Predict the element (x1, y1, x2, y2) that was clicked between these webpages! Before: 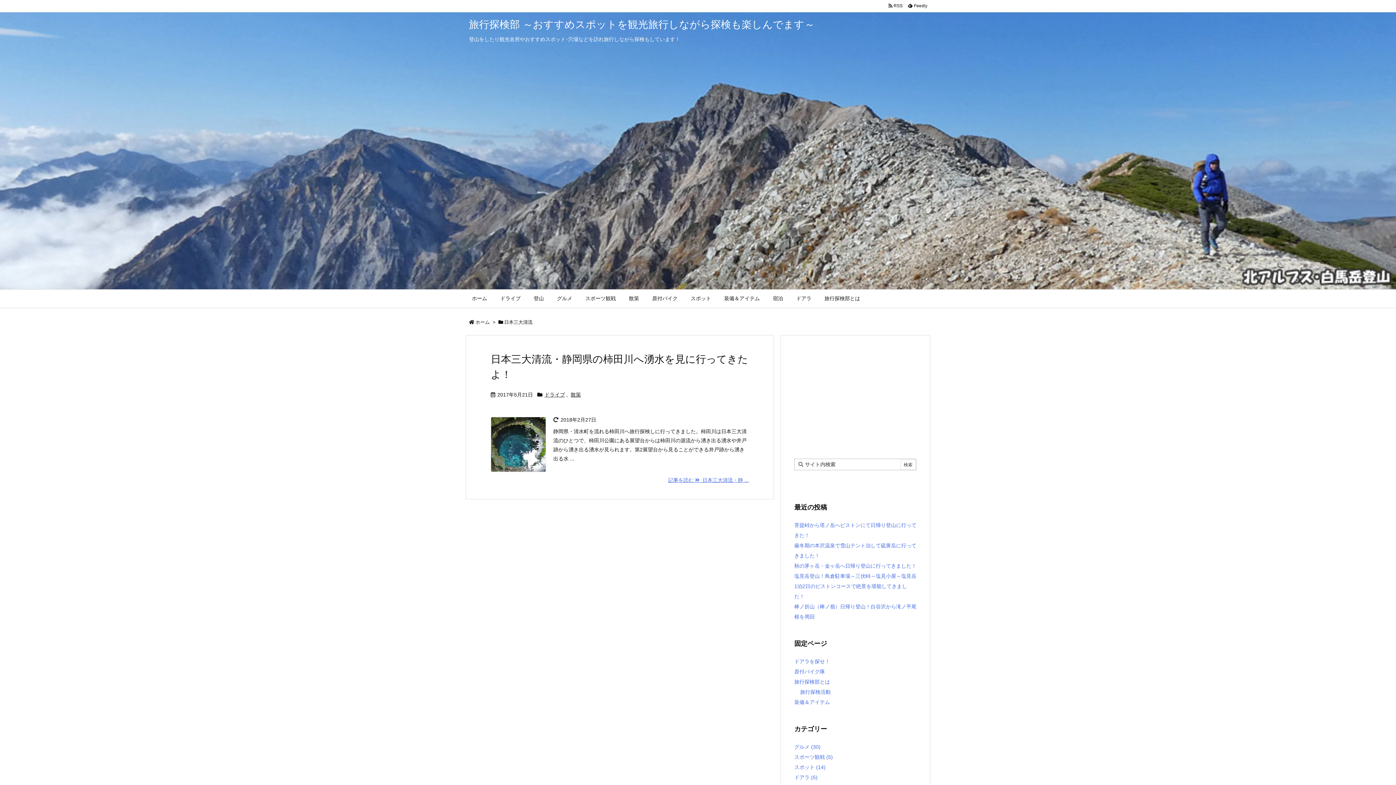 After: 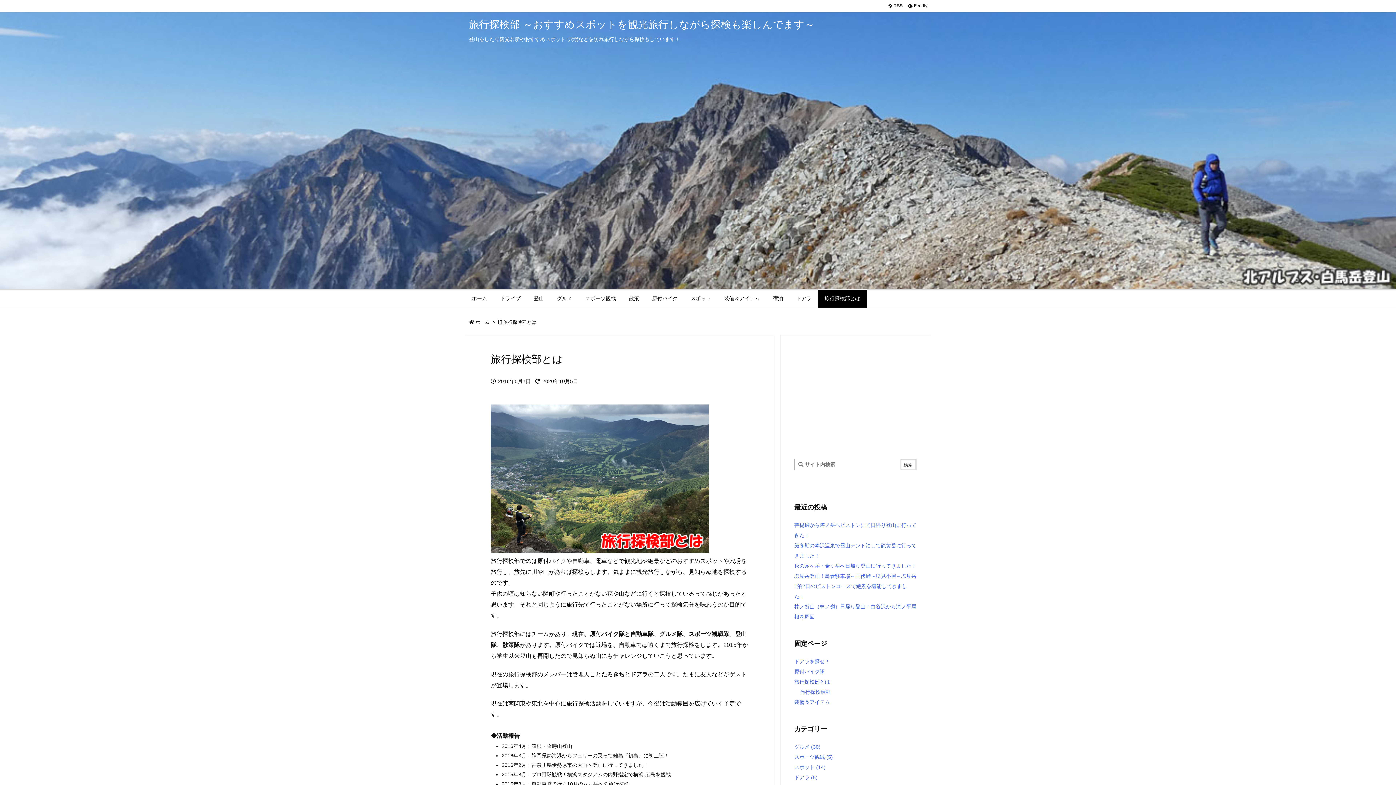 Action: label: 旅行探検部とは bbox: (818, 289, 866, 308)